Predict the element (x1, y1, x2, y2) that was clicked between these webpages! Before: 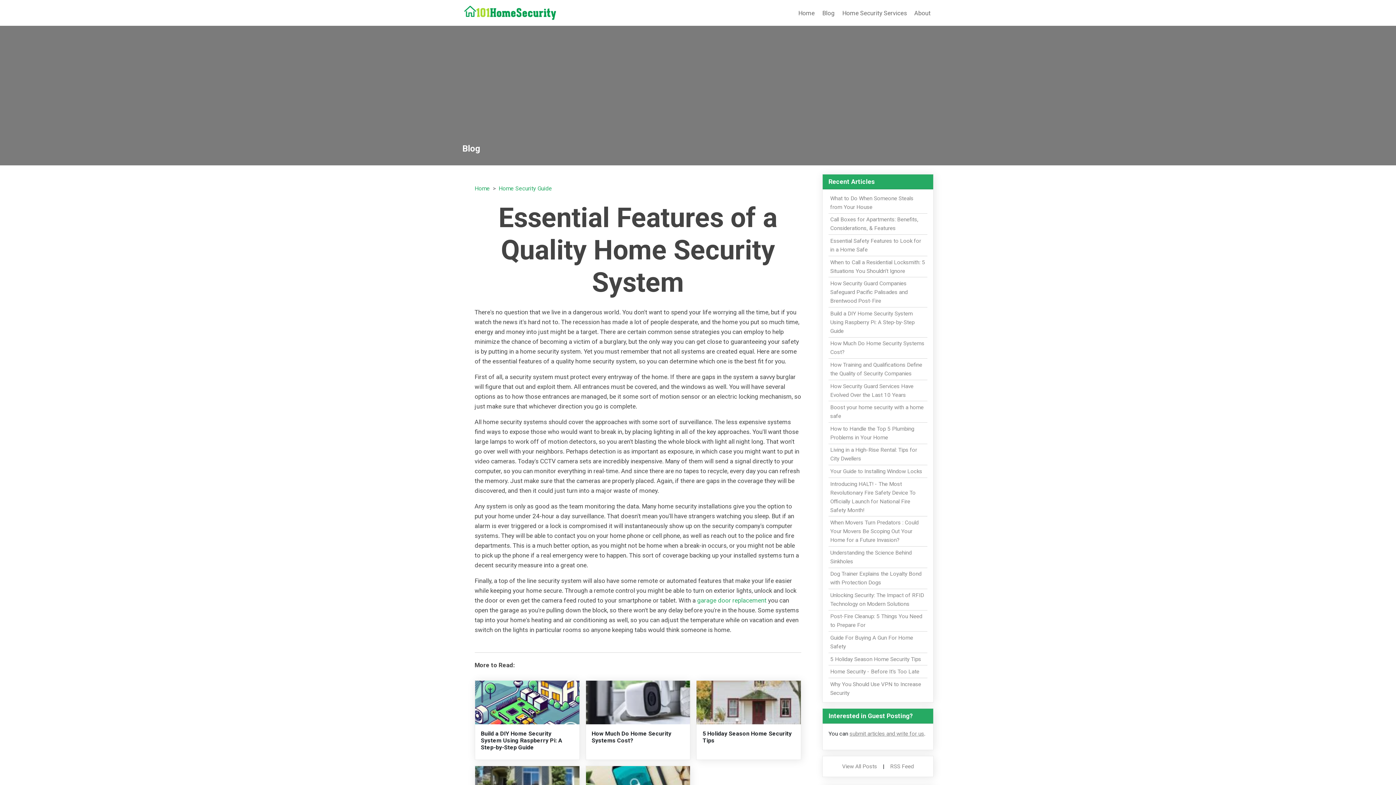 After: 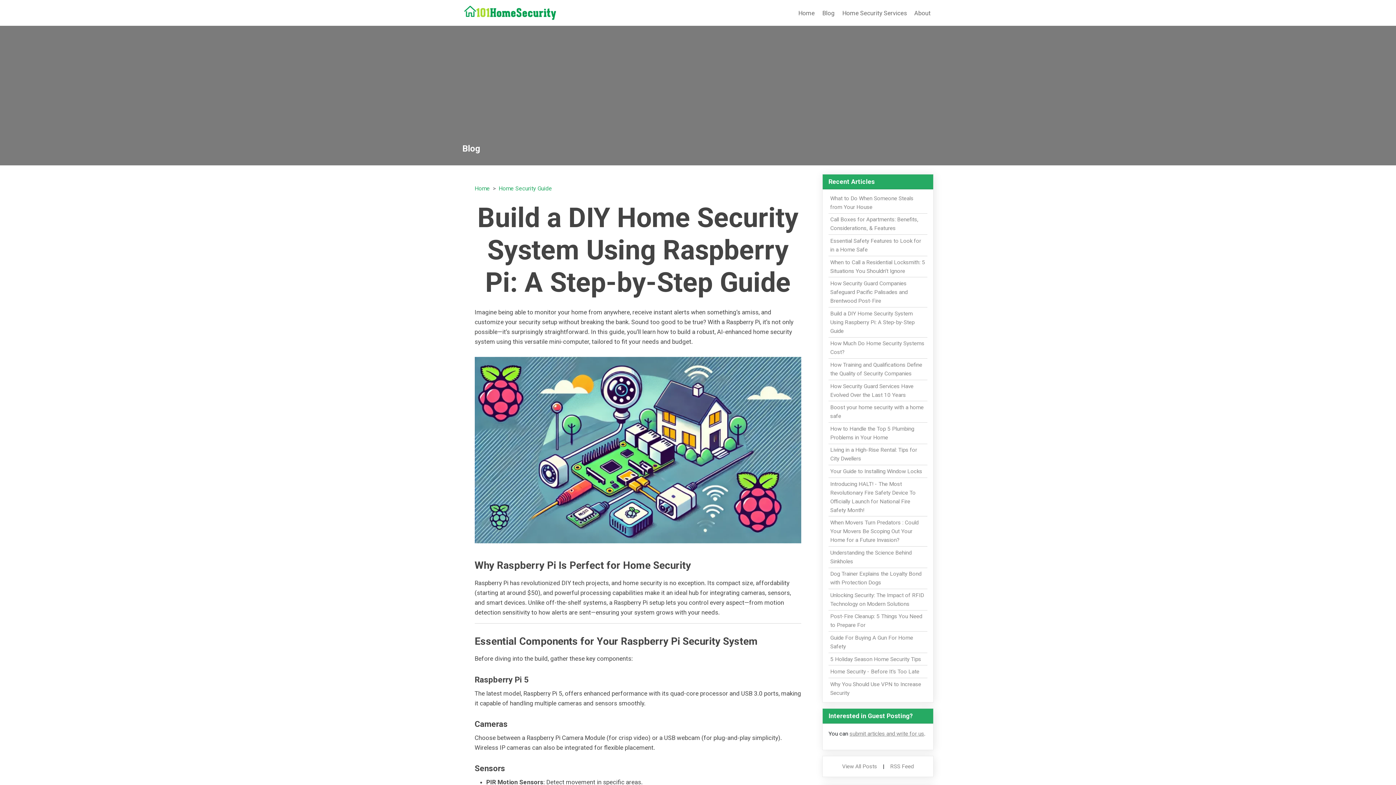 Action: label: Build a DIY Home Security System Using Raspberry Pi: A Step-by-Step Guide bbox: (480, 730, 562, 751)